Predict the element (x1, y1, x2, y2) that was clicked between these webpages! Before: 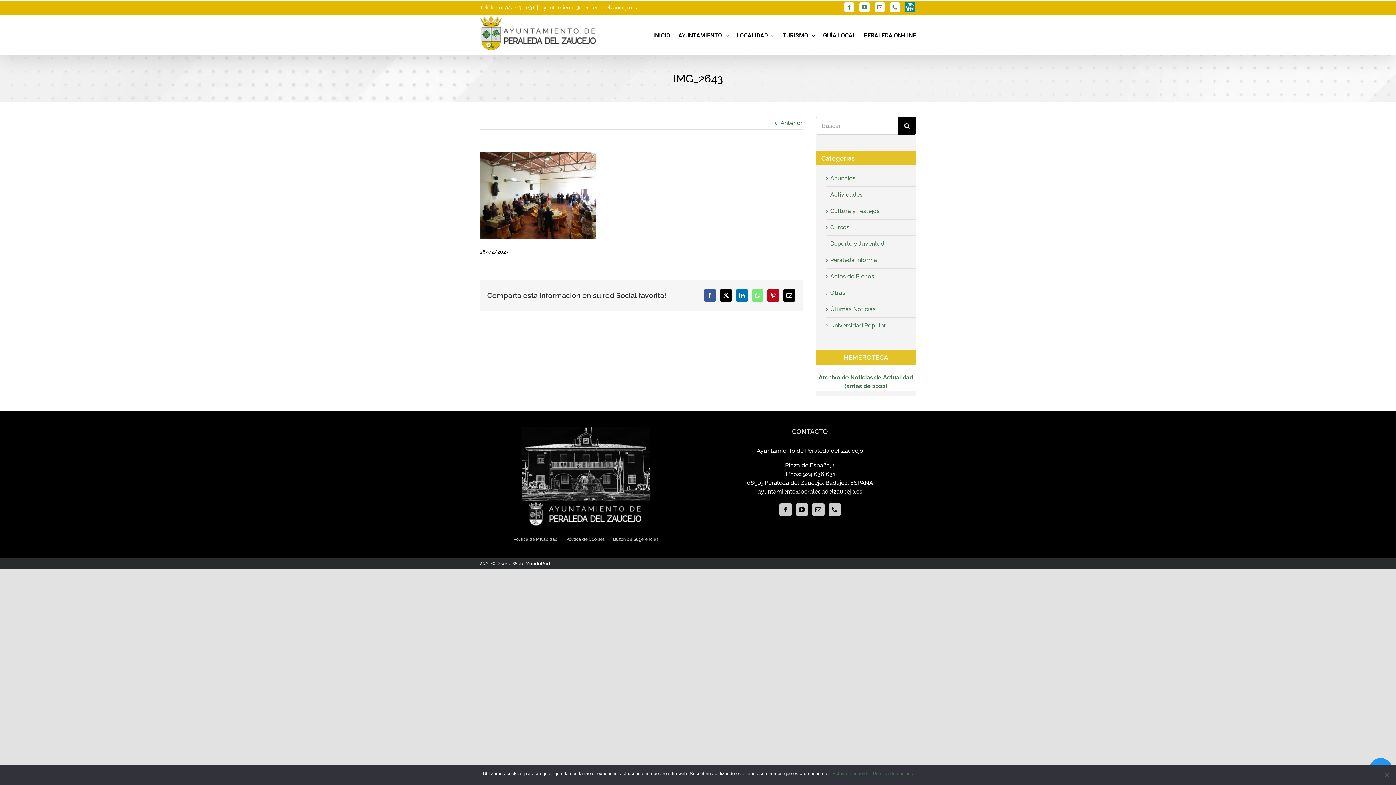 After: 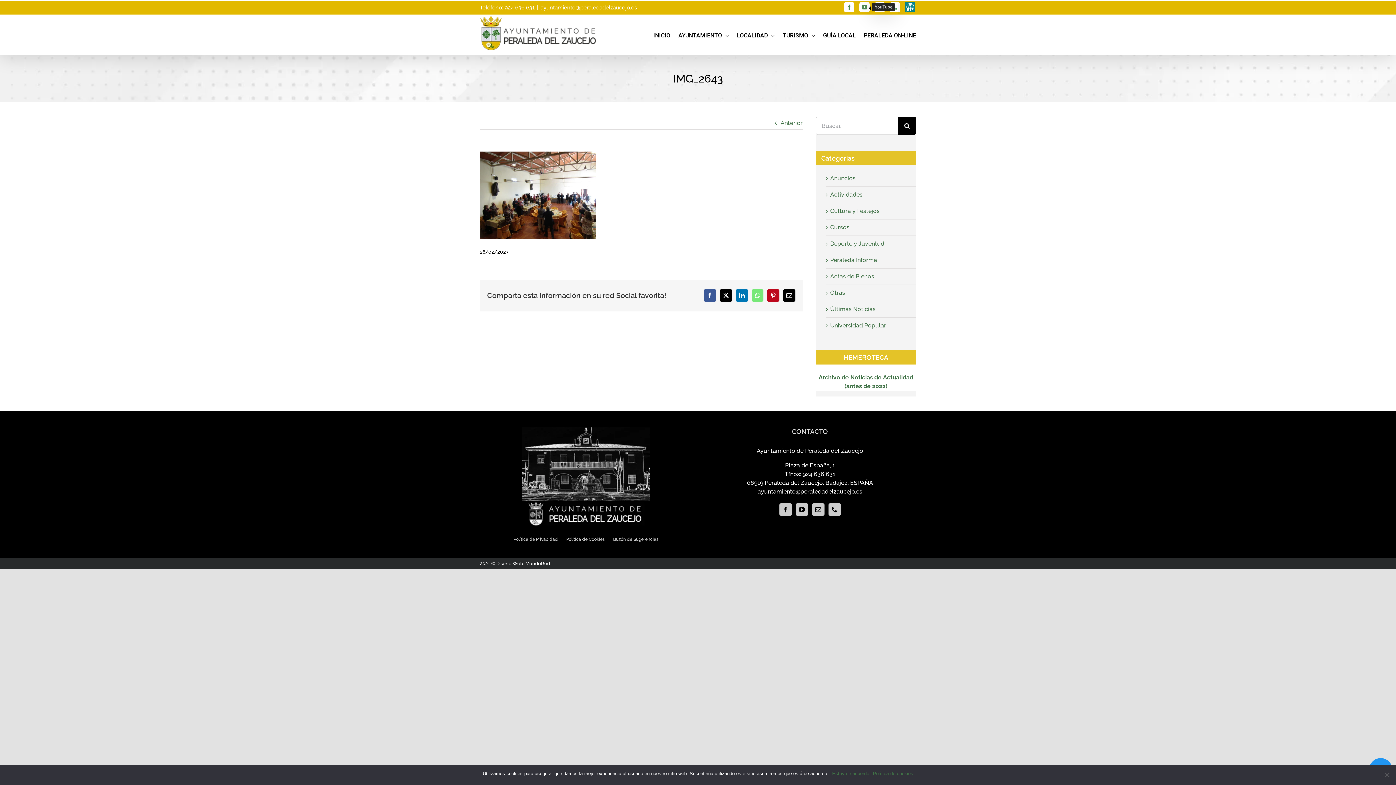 Action: label: YouTube bbox: (859, 2, 869, 12)